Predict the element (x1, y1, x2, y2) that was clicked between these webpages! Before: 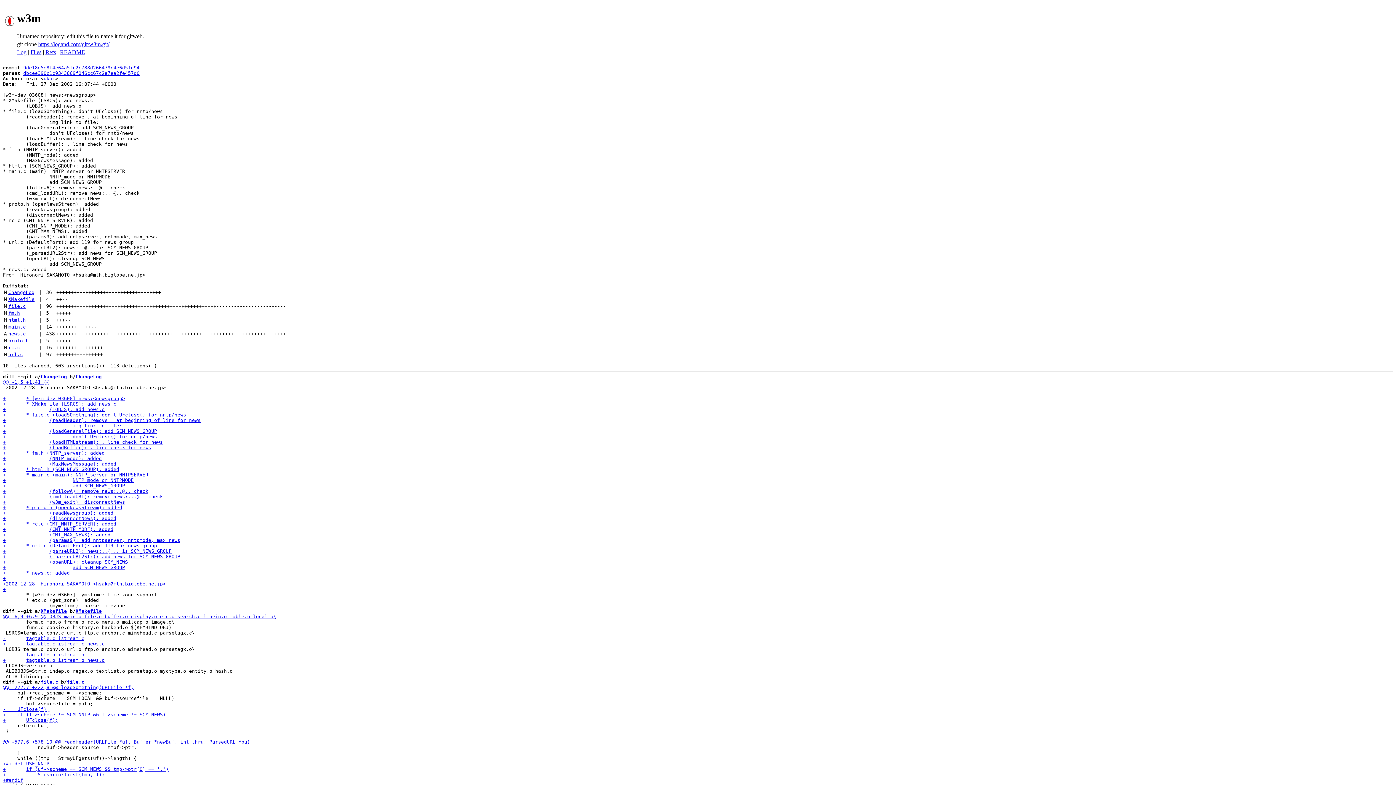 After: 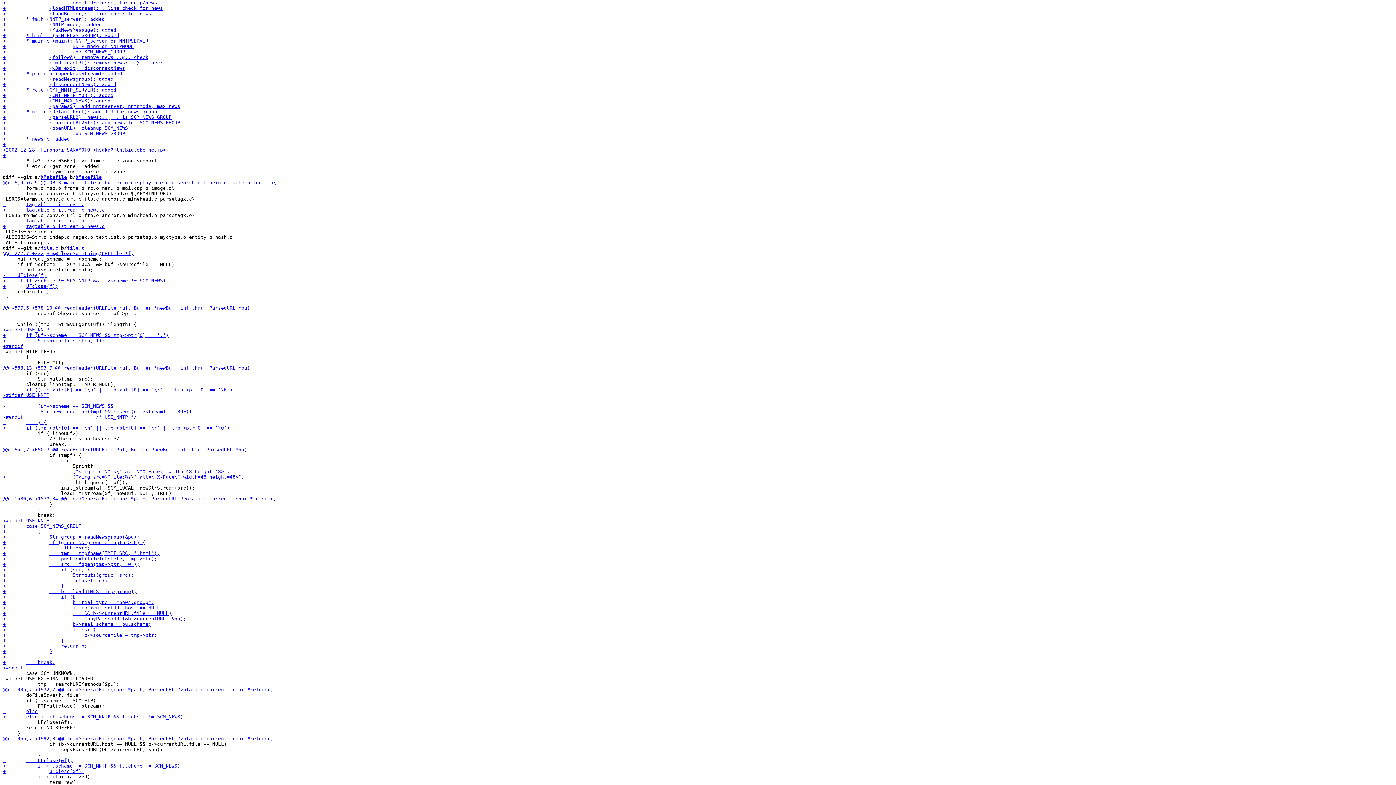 Action: label: +			don't UFclose() for nntp/news
 bbox: (2, 434, 157, 439)